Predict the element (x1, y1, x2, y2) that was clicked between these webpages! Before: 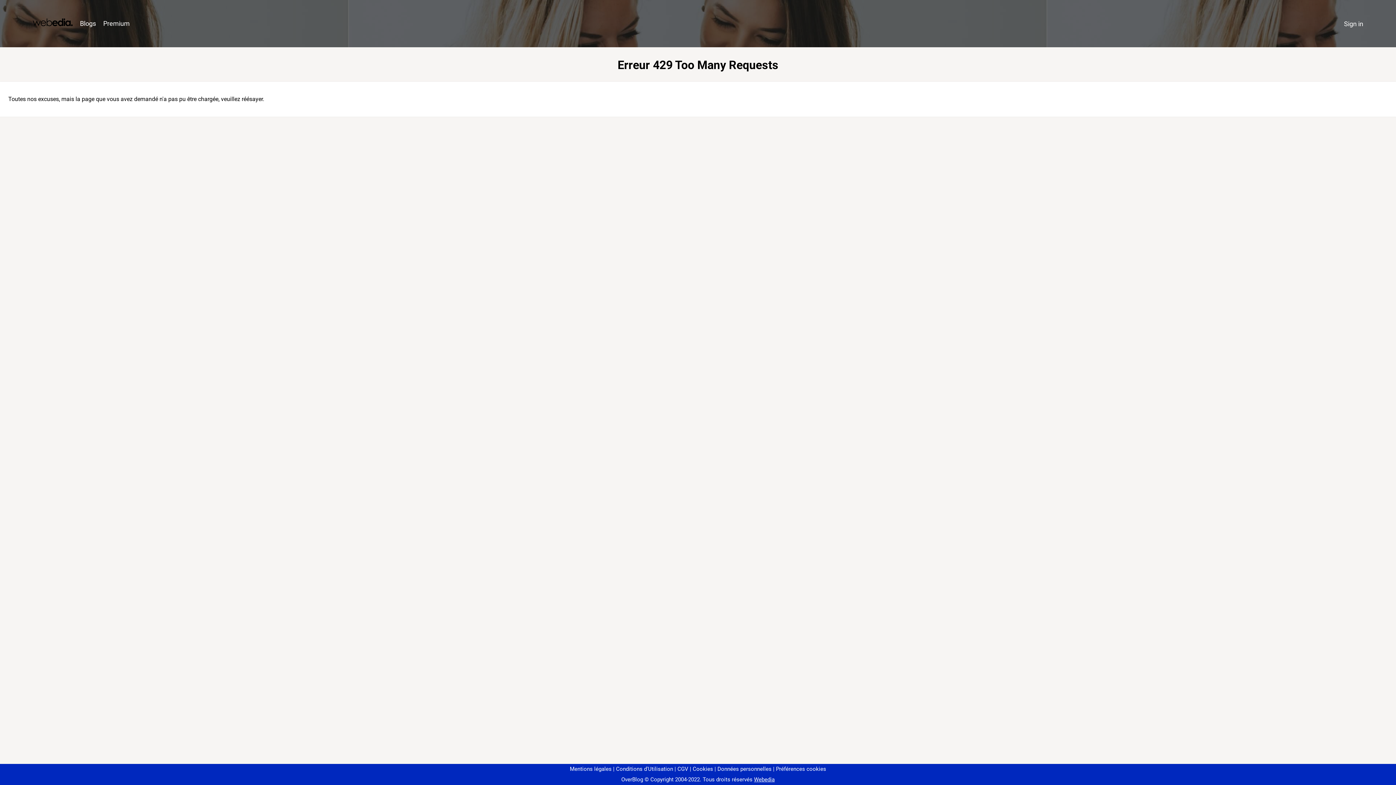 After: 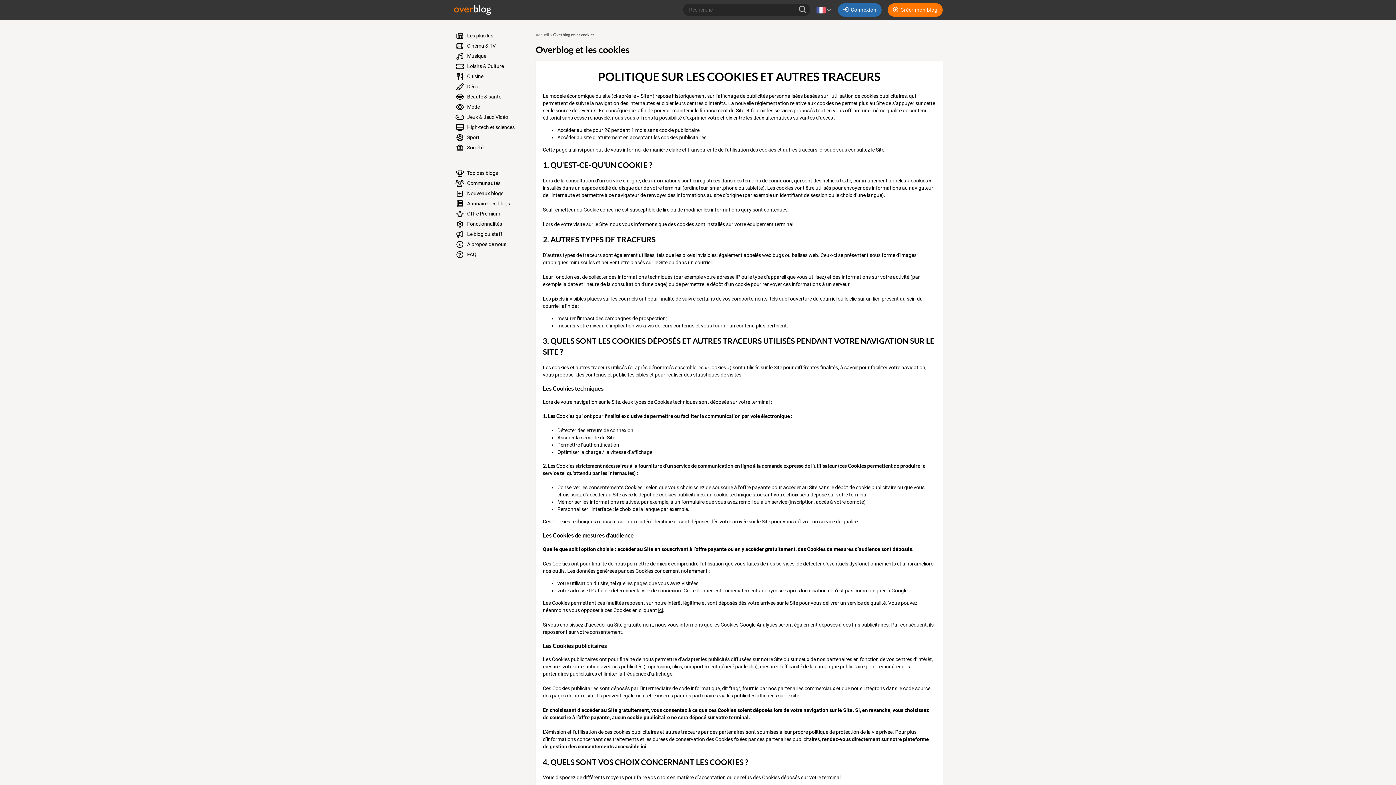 Action: bbox: (690, 766, 713, 772) label: Cookies